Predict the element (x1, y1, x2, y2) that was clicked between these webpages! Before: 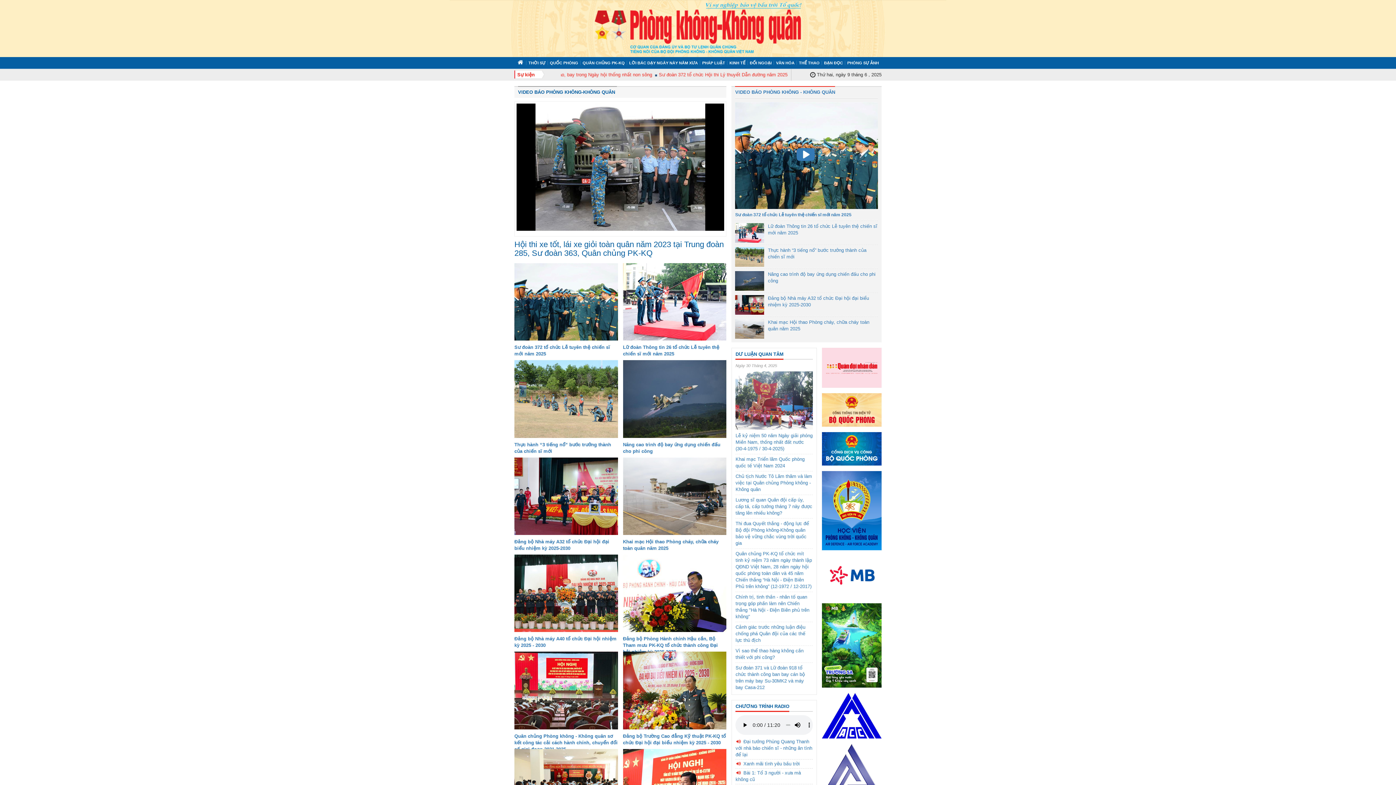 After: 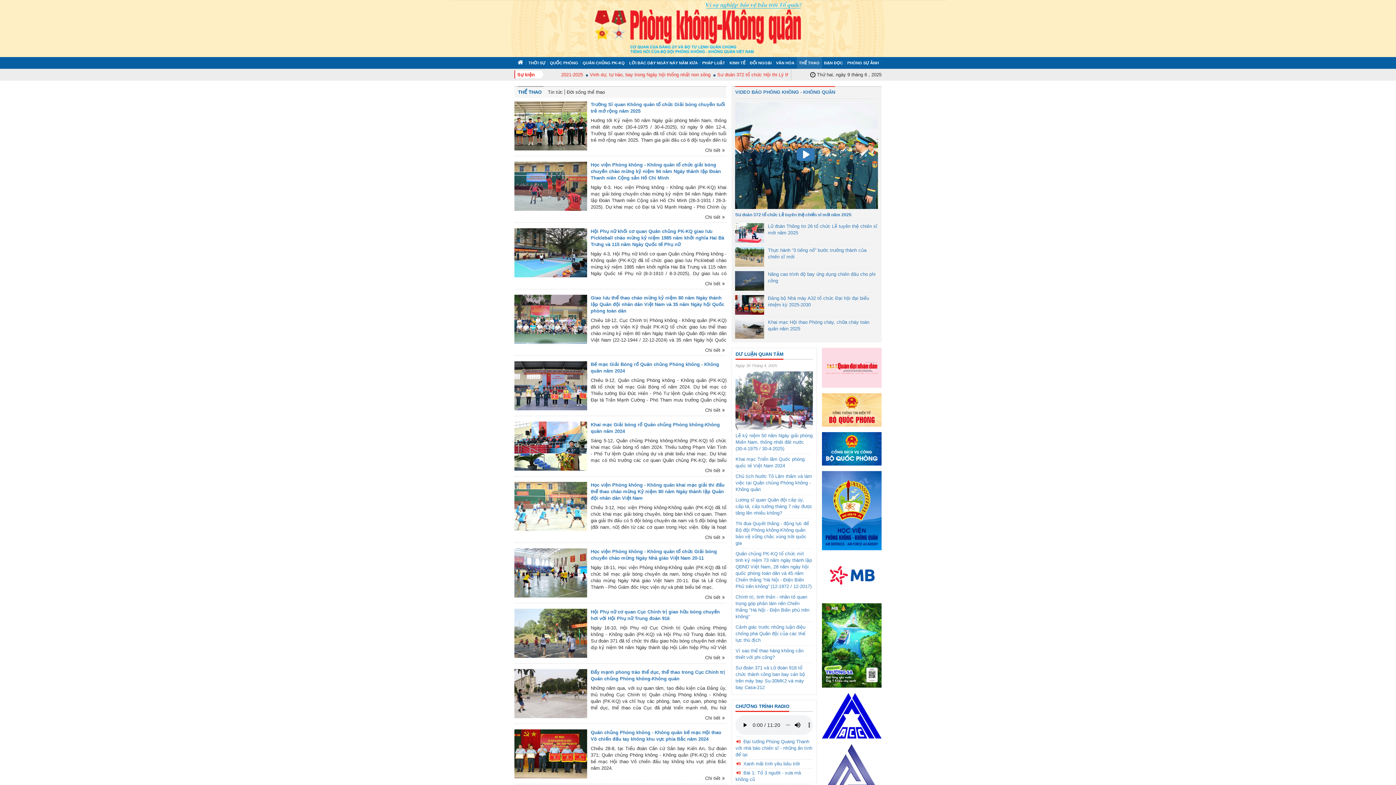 Action: bbox: (799, 60, 822, 65) label: THỂ THAO